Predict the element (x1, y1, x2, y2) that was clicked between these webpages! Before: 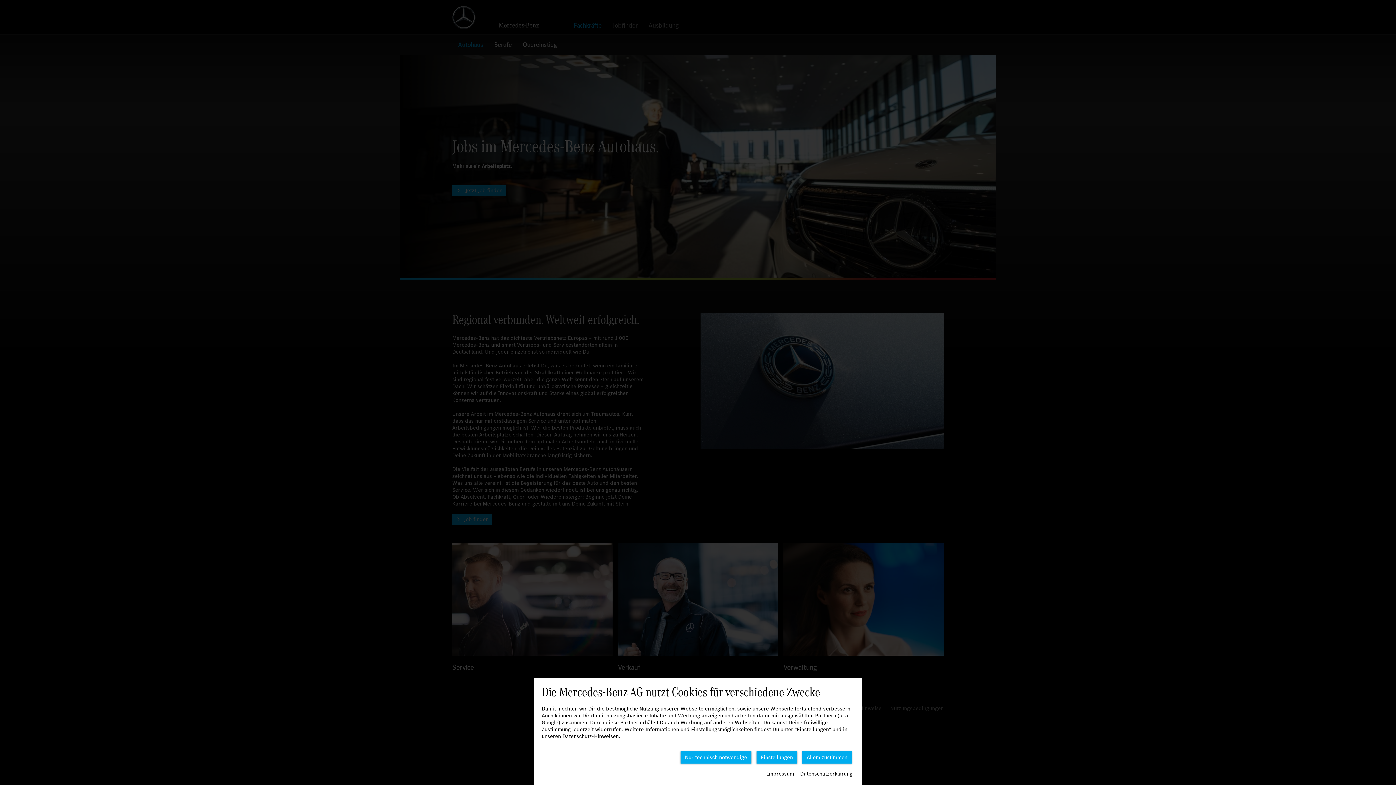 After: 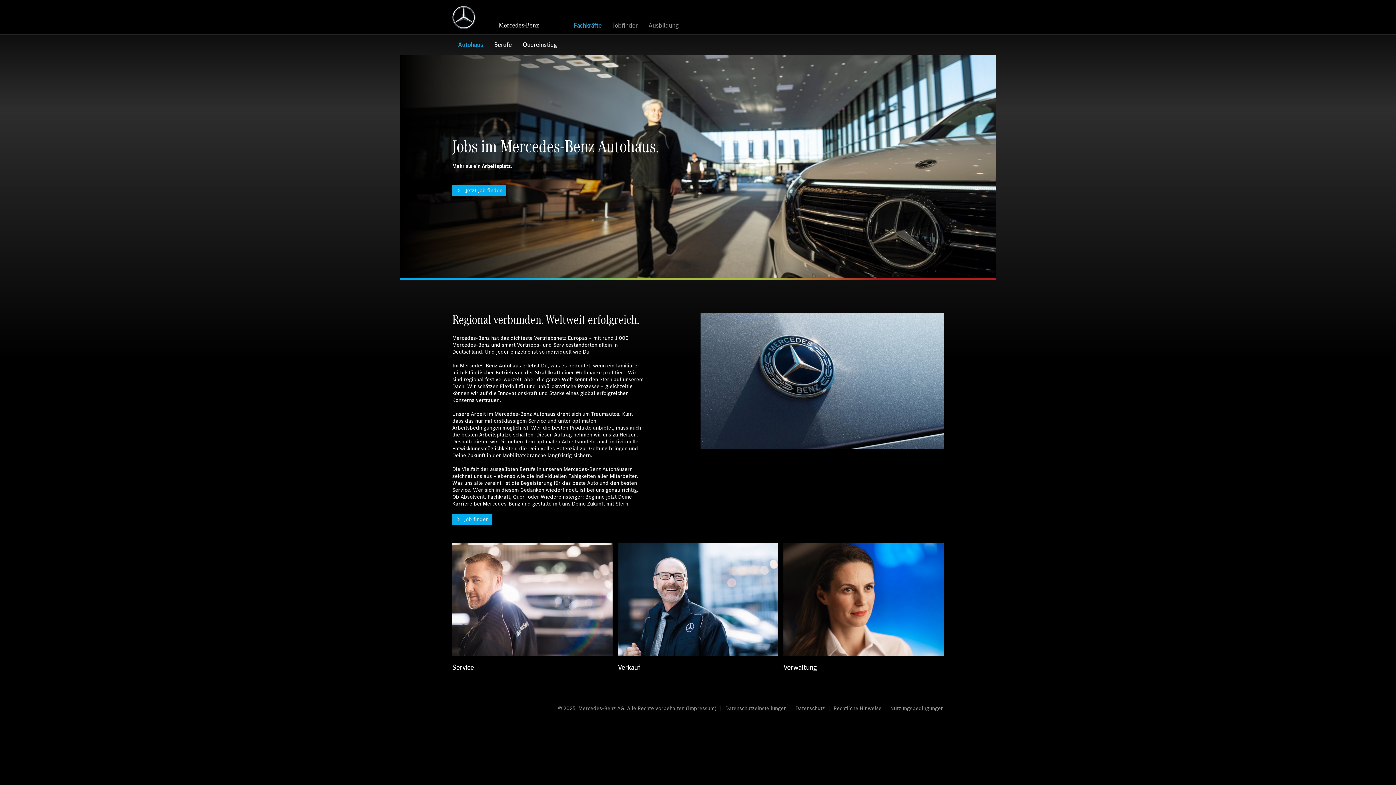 Action: label: Nur technisch notwendige bbox: (680, 751, 751, 764)